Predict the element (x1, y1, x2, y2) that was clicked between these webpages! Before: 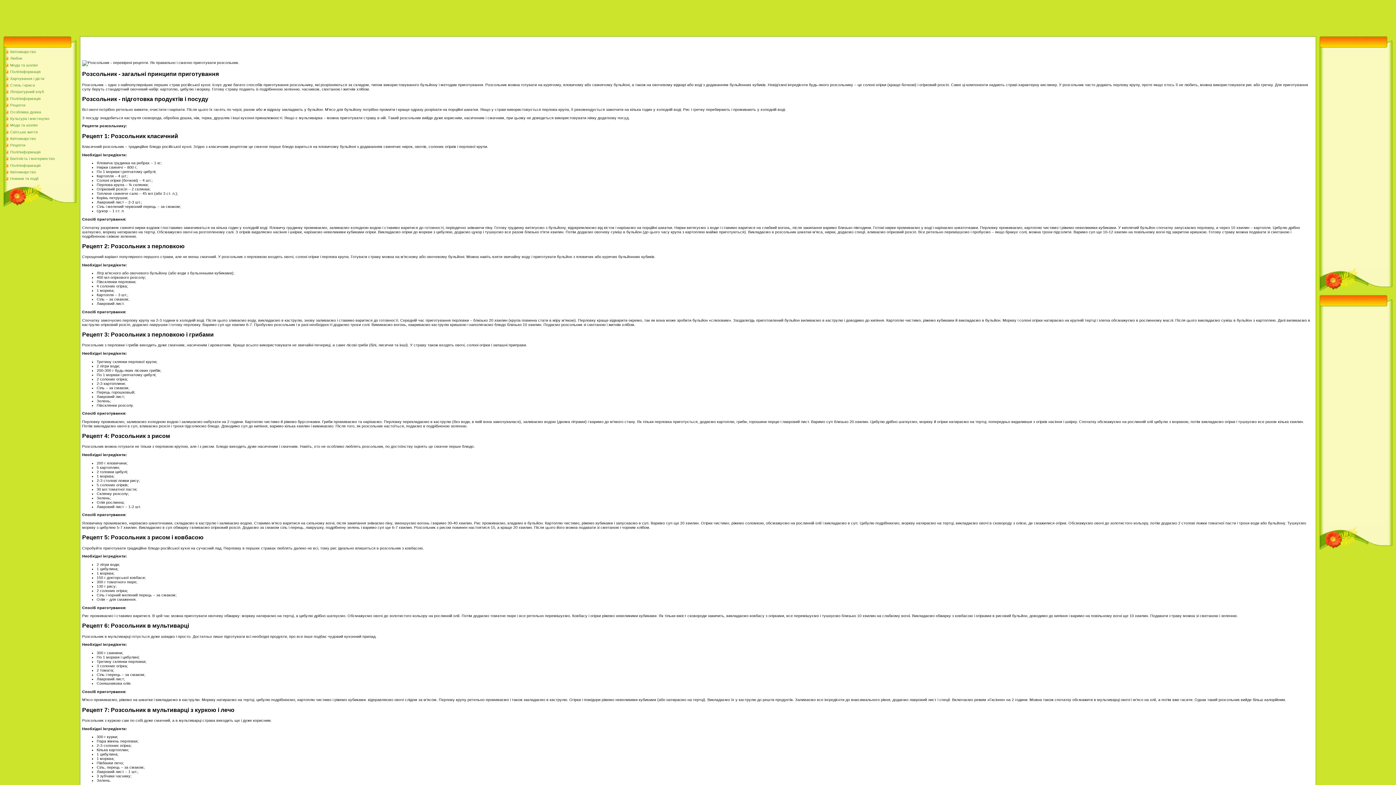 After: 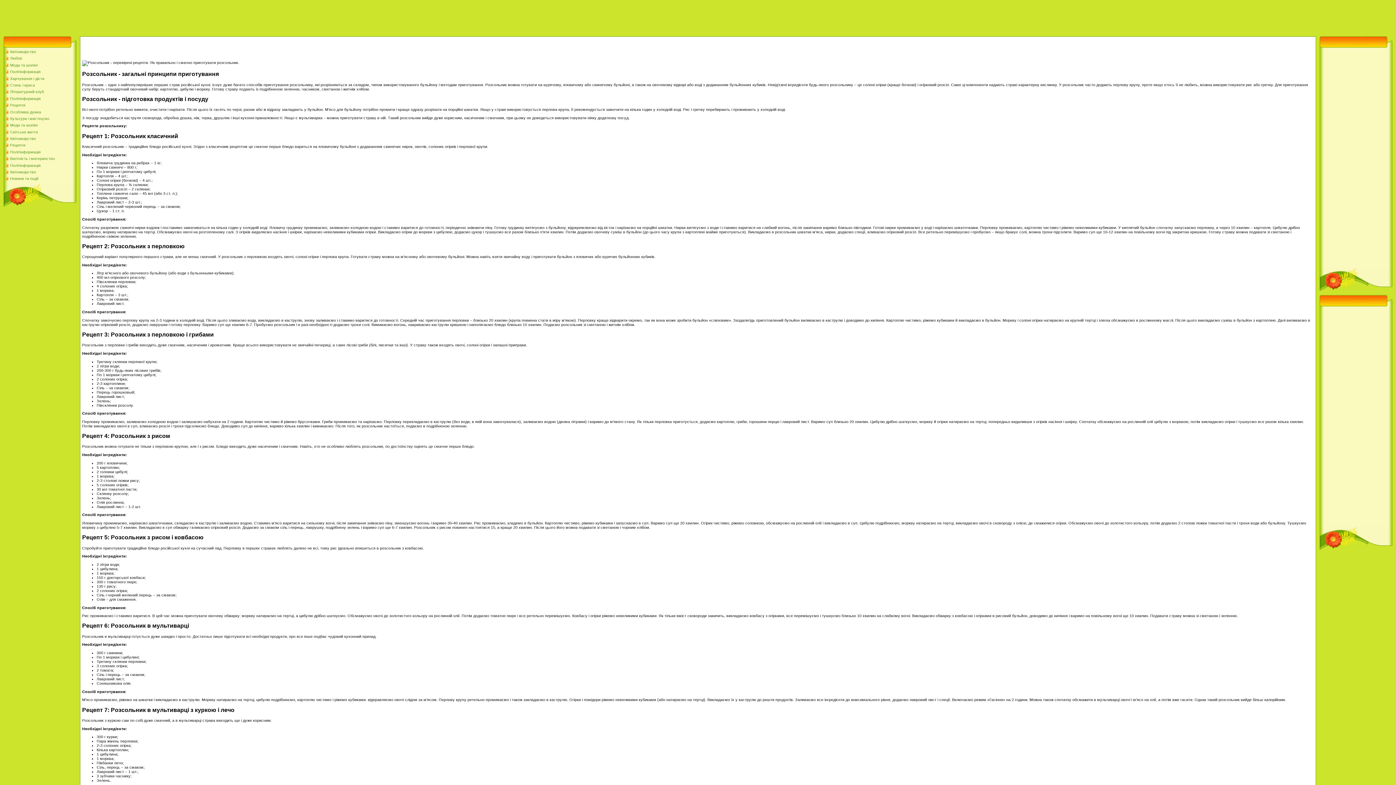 Action: bbox: (10, 143, 25, 147) label: Рецепти